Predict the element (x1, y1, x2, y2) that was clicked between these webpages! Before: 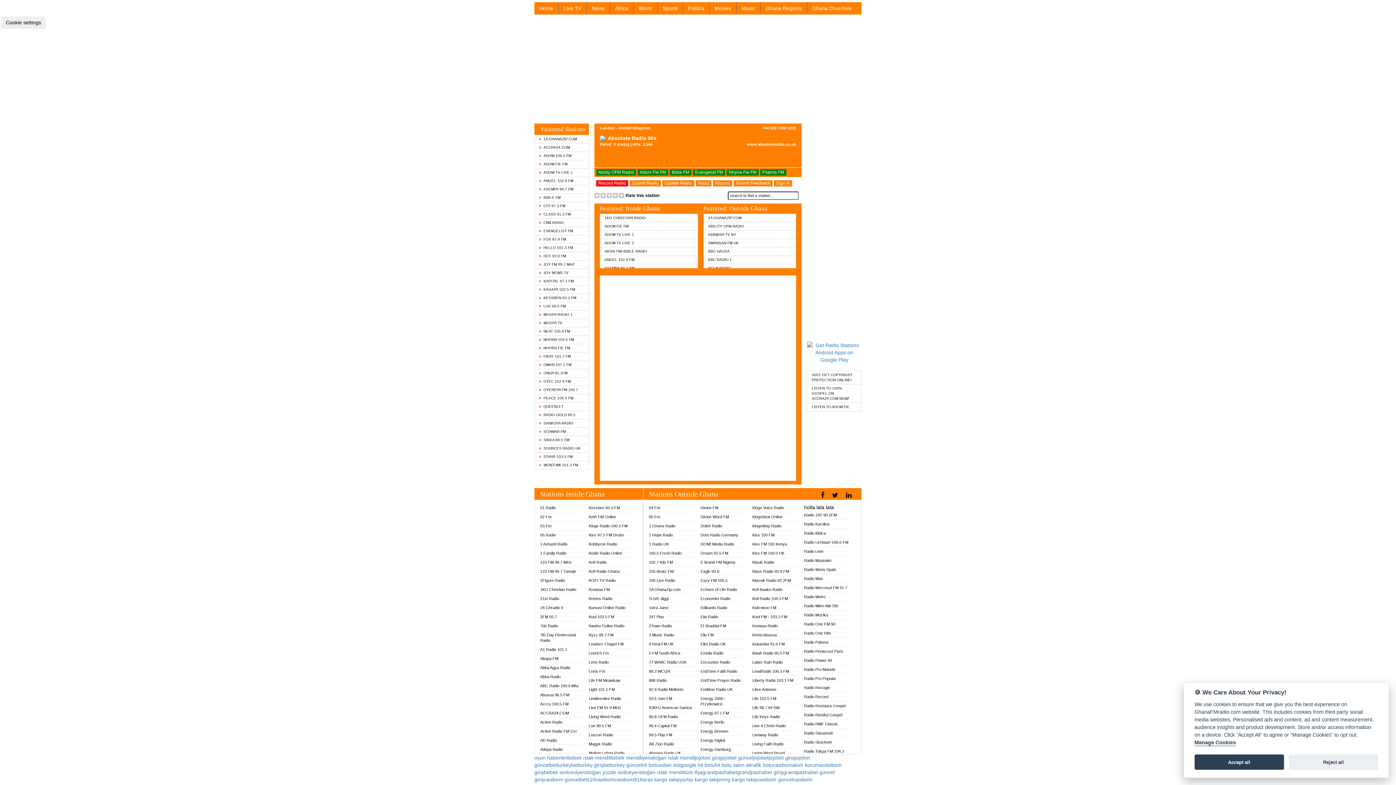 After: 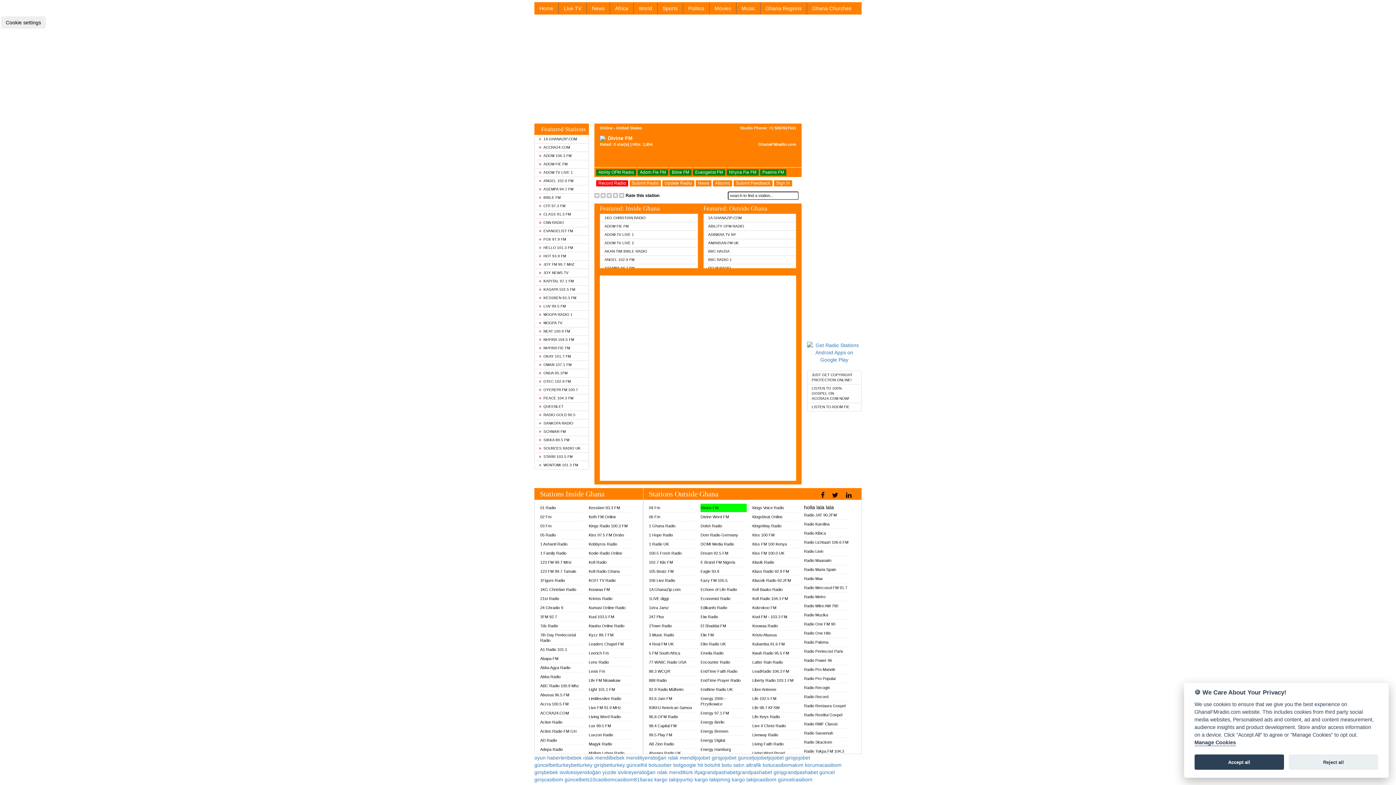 Action: label: Divine FM bbox: (700, 504, 747, 512)